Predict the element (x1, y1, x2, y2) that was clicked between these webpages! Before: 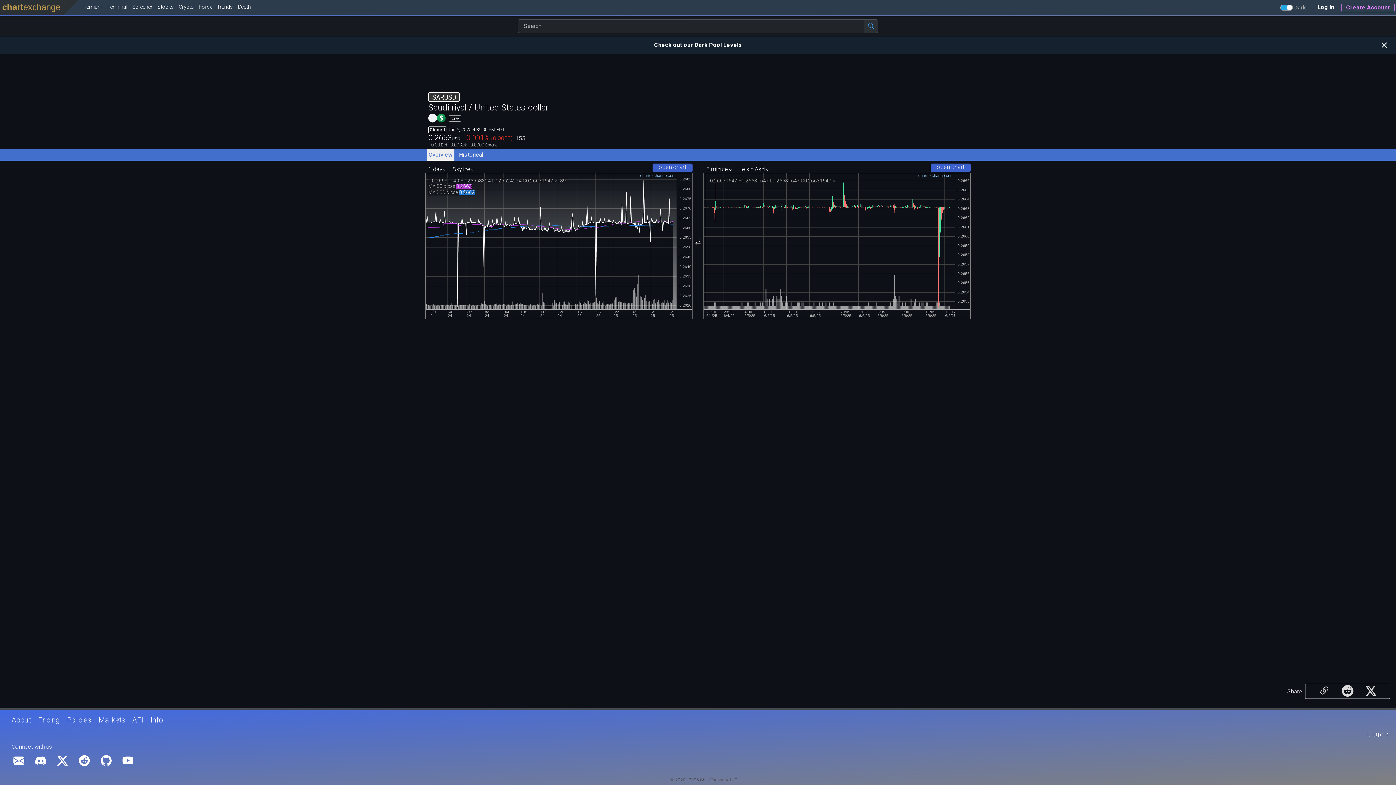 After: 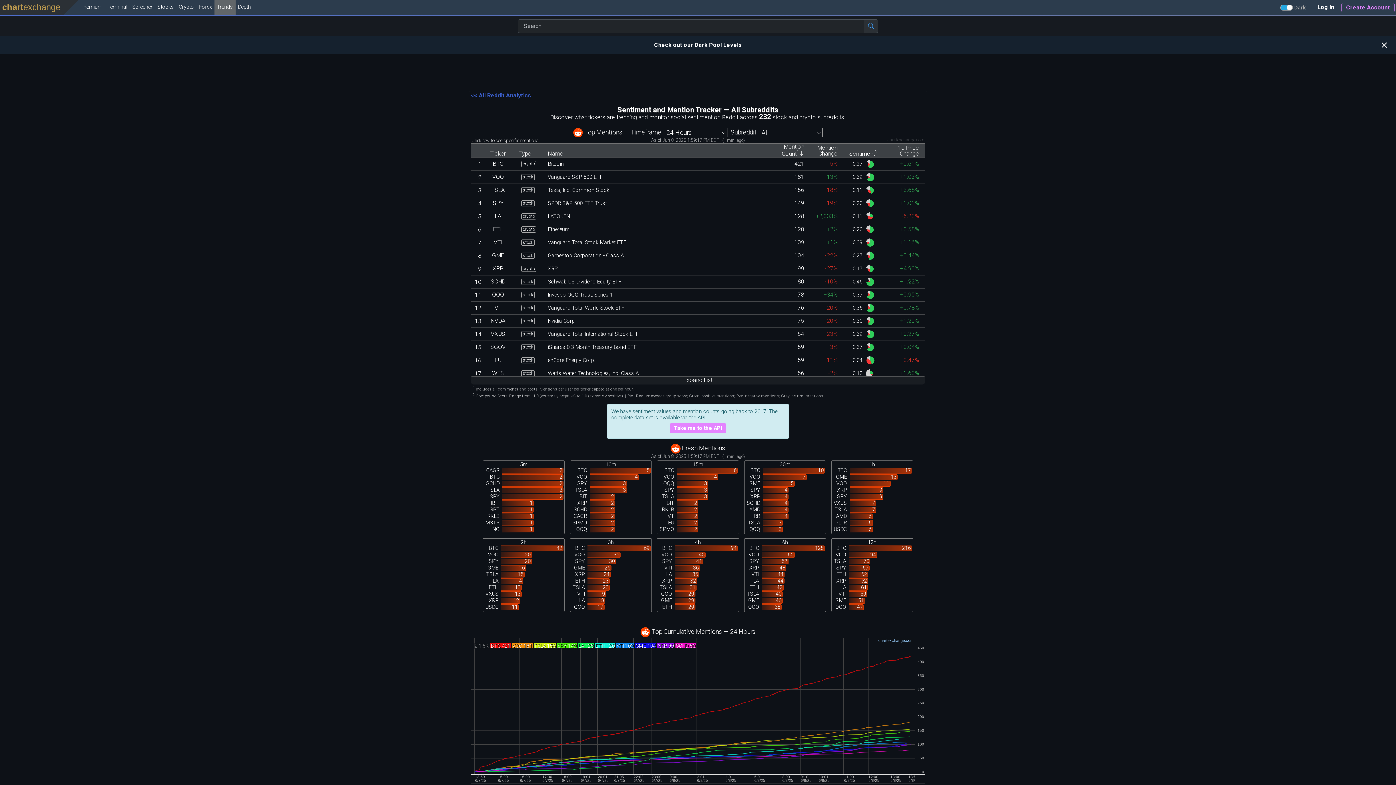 Action: bbox: (214, 0, 235, 14) label: Trends